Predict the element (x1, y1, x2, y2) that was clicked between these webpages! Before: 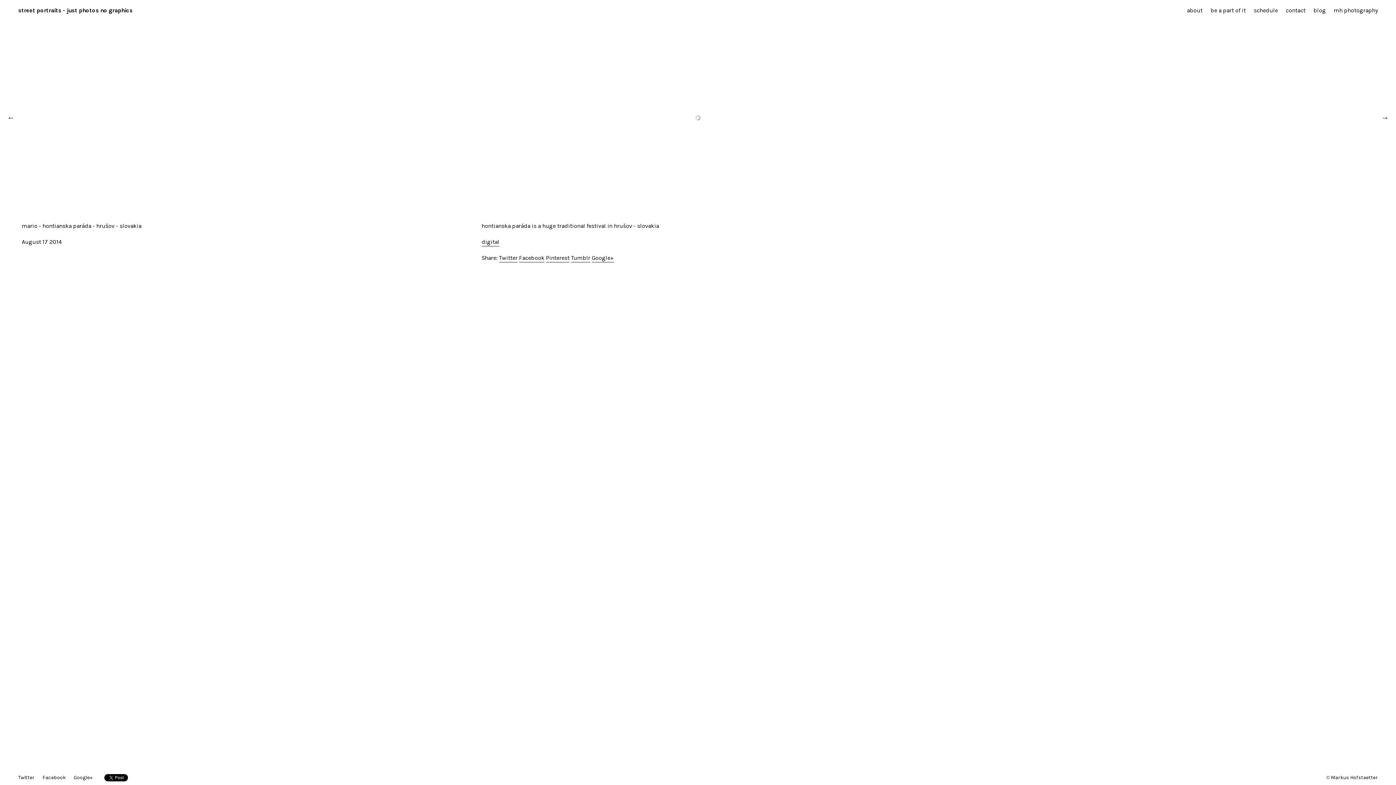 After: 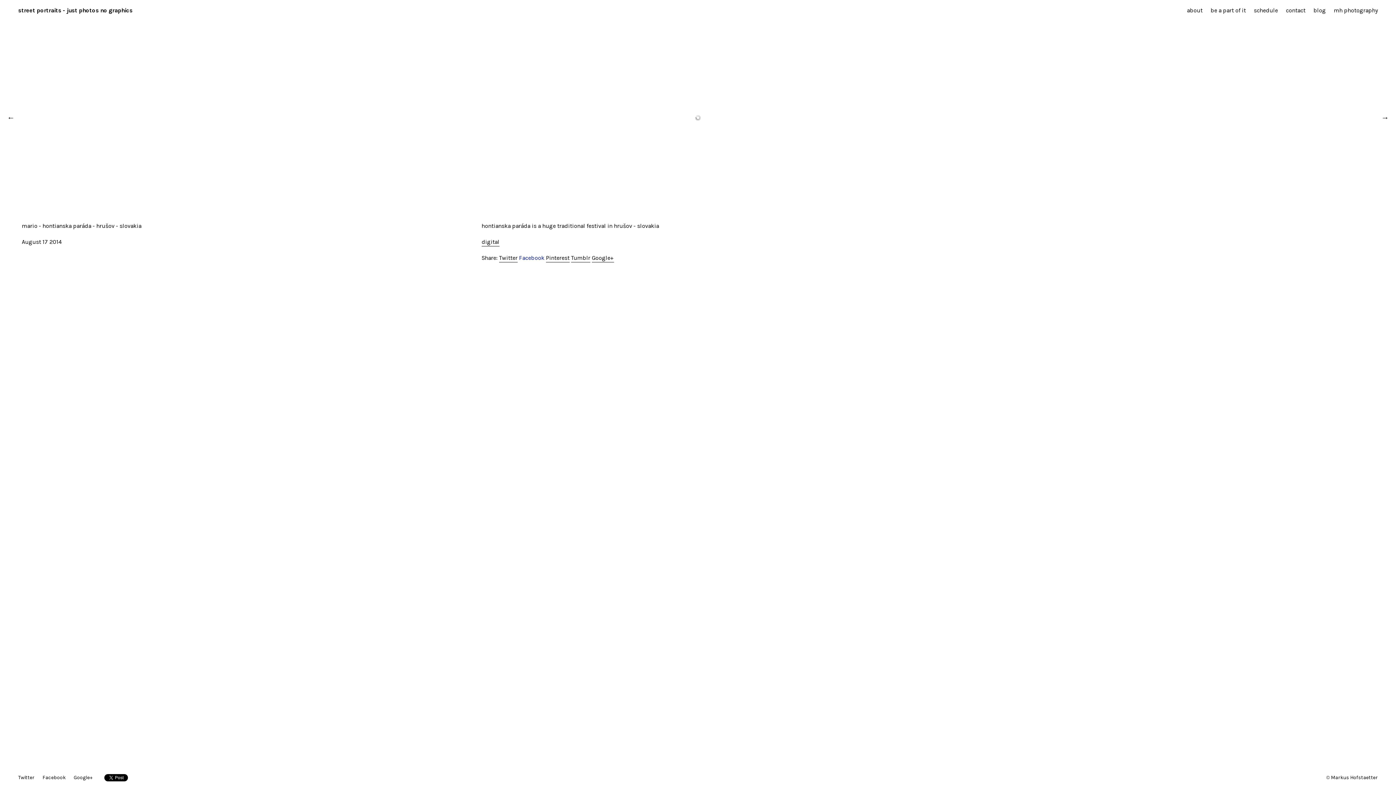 Action: bbox: (519, 254, 544, 262) label: Facebook